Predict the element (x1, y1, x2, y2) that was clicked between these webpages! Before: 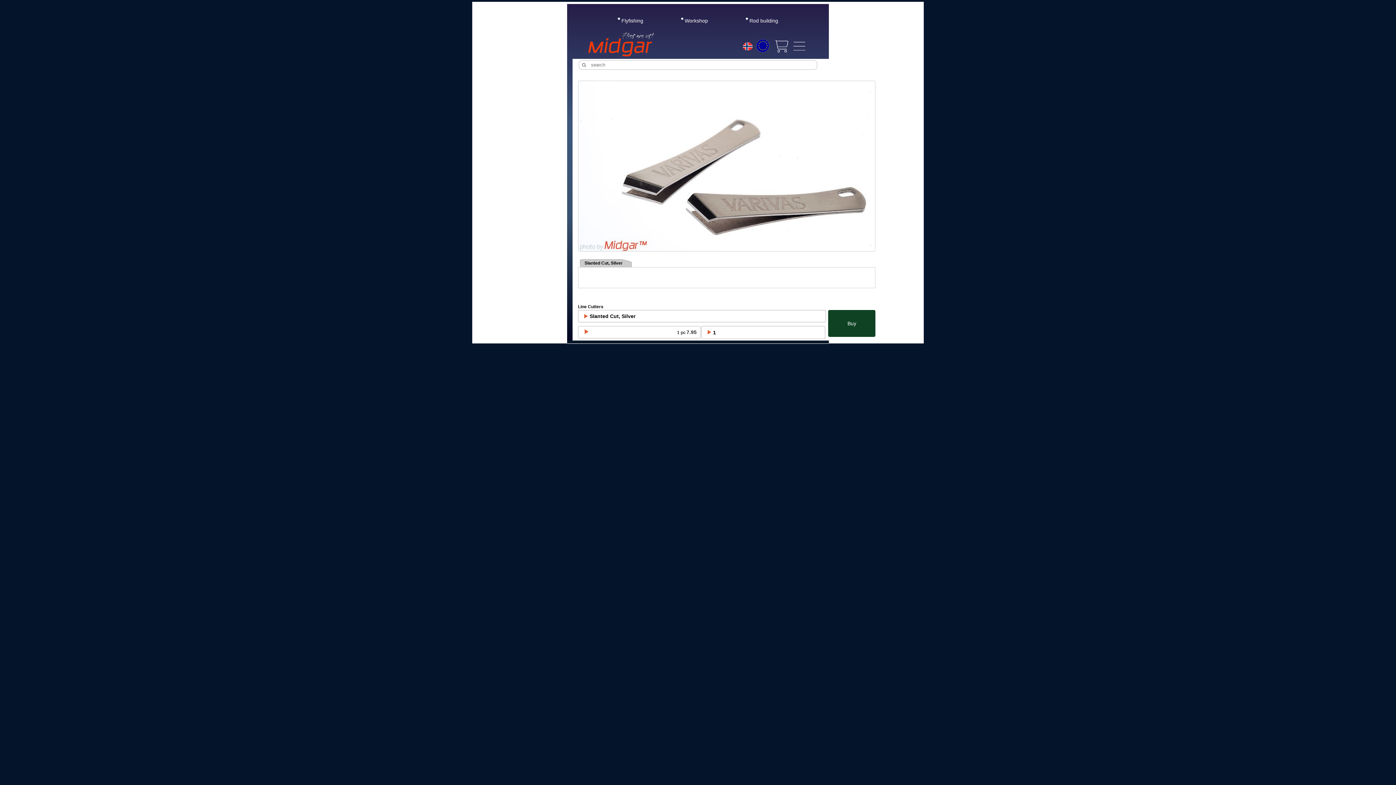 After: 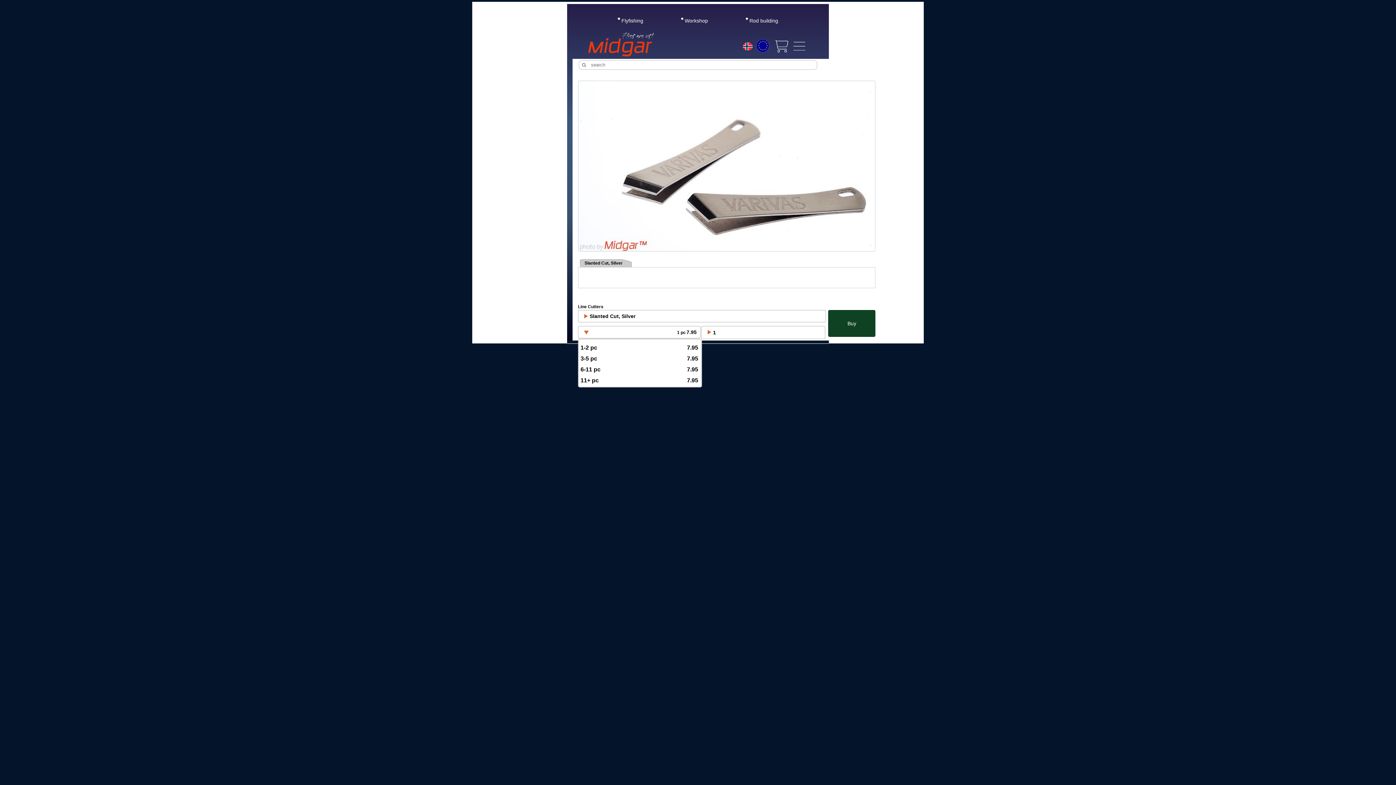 Action: label: 1 pc7.95 bbox: (578, 326, 700, 338)